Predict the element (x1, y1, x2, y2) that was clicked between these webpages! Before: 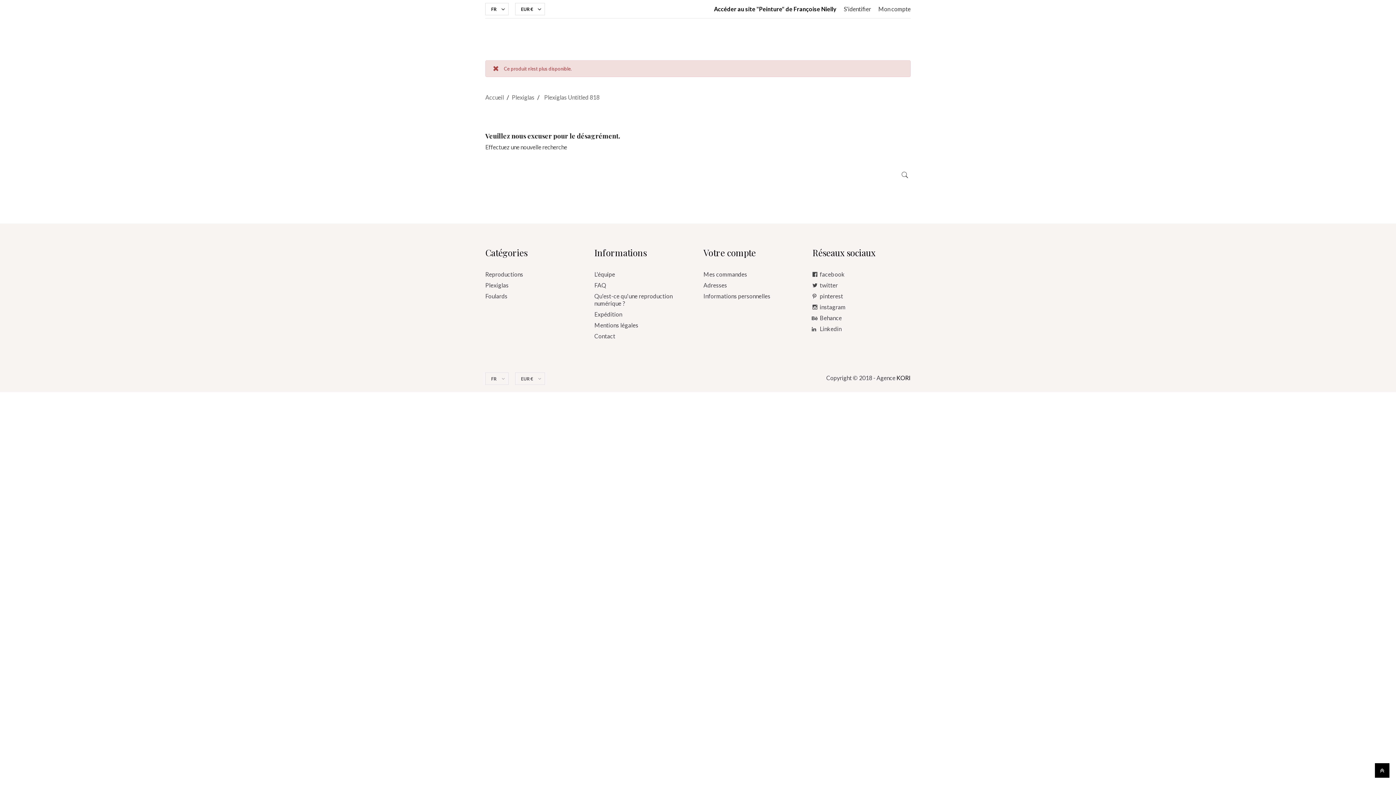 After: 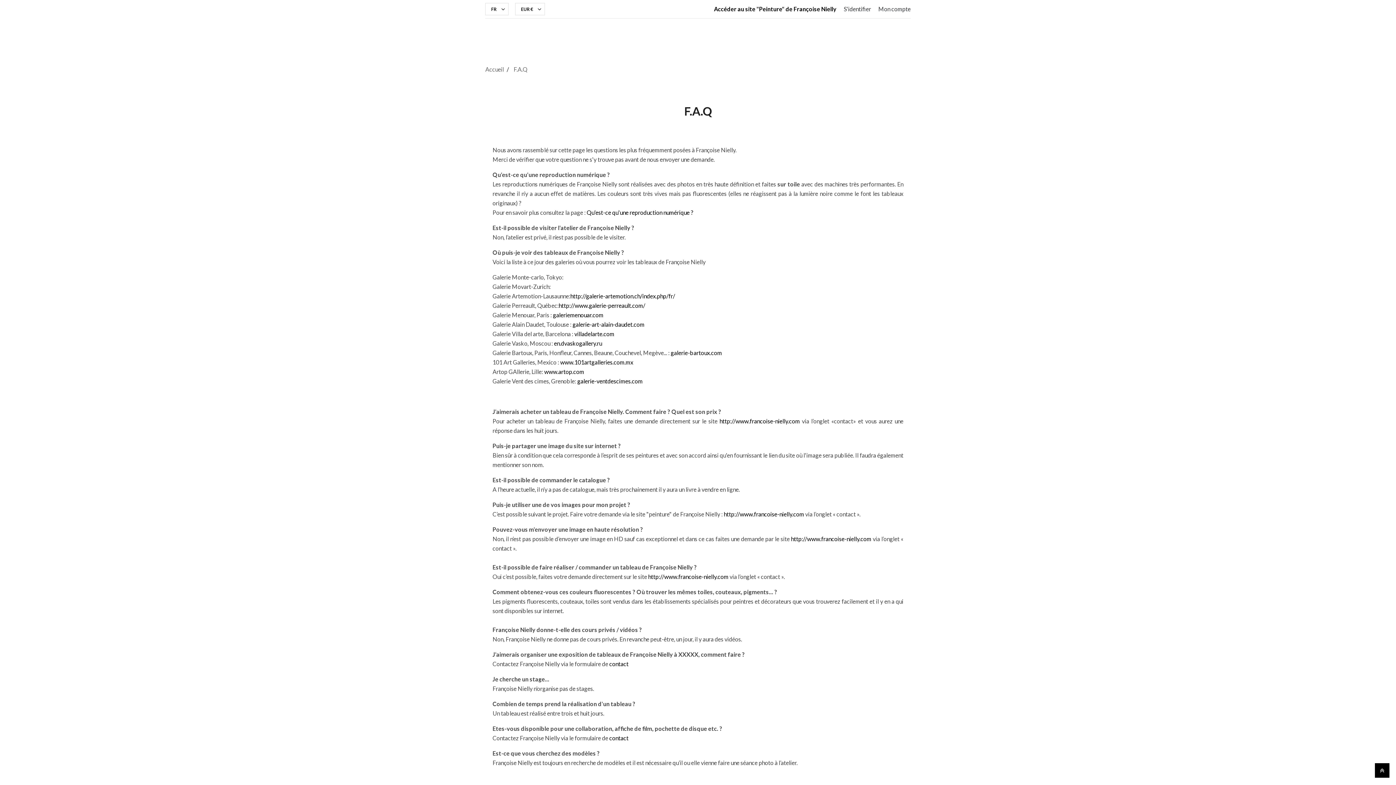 Action: label: FAQ bbox: (594, 281, 606, 288)